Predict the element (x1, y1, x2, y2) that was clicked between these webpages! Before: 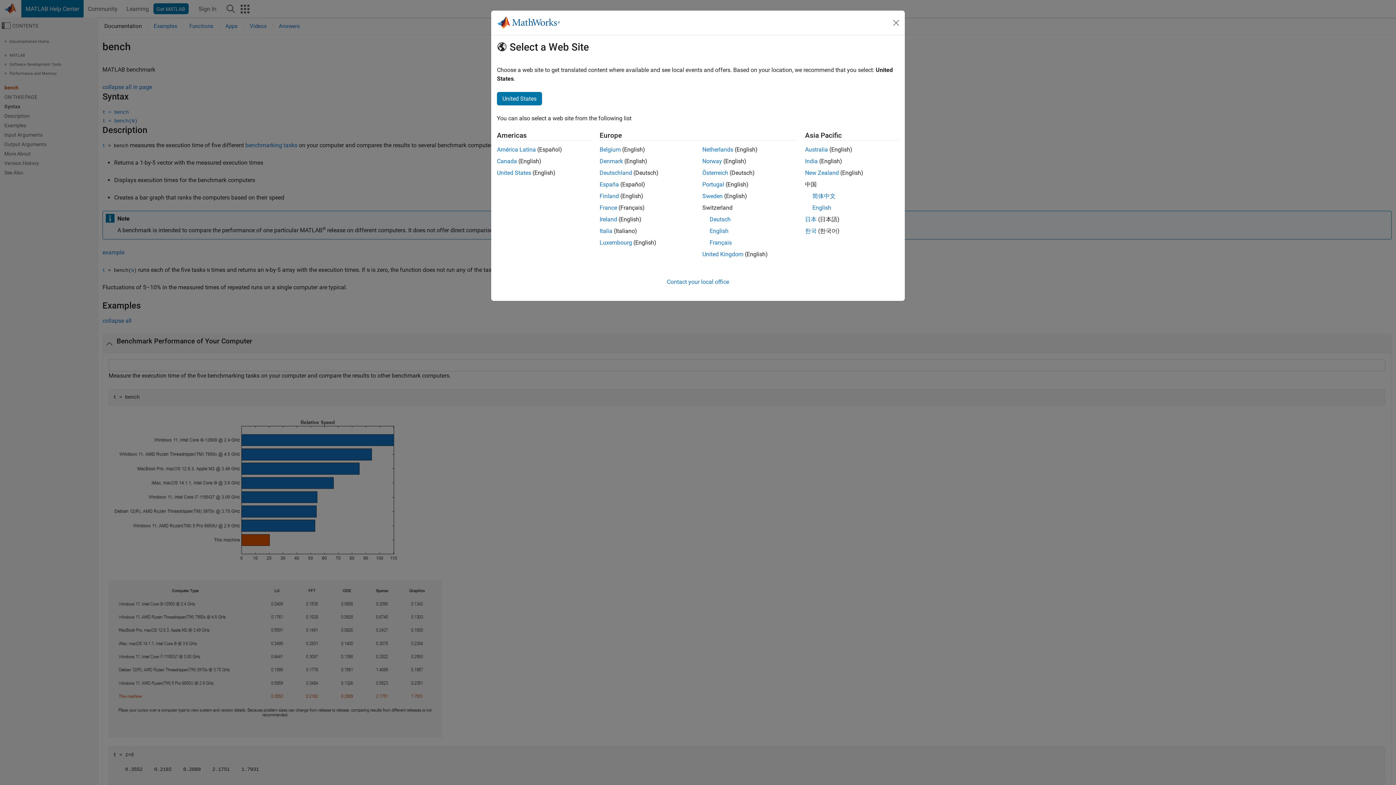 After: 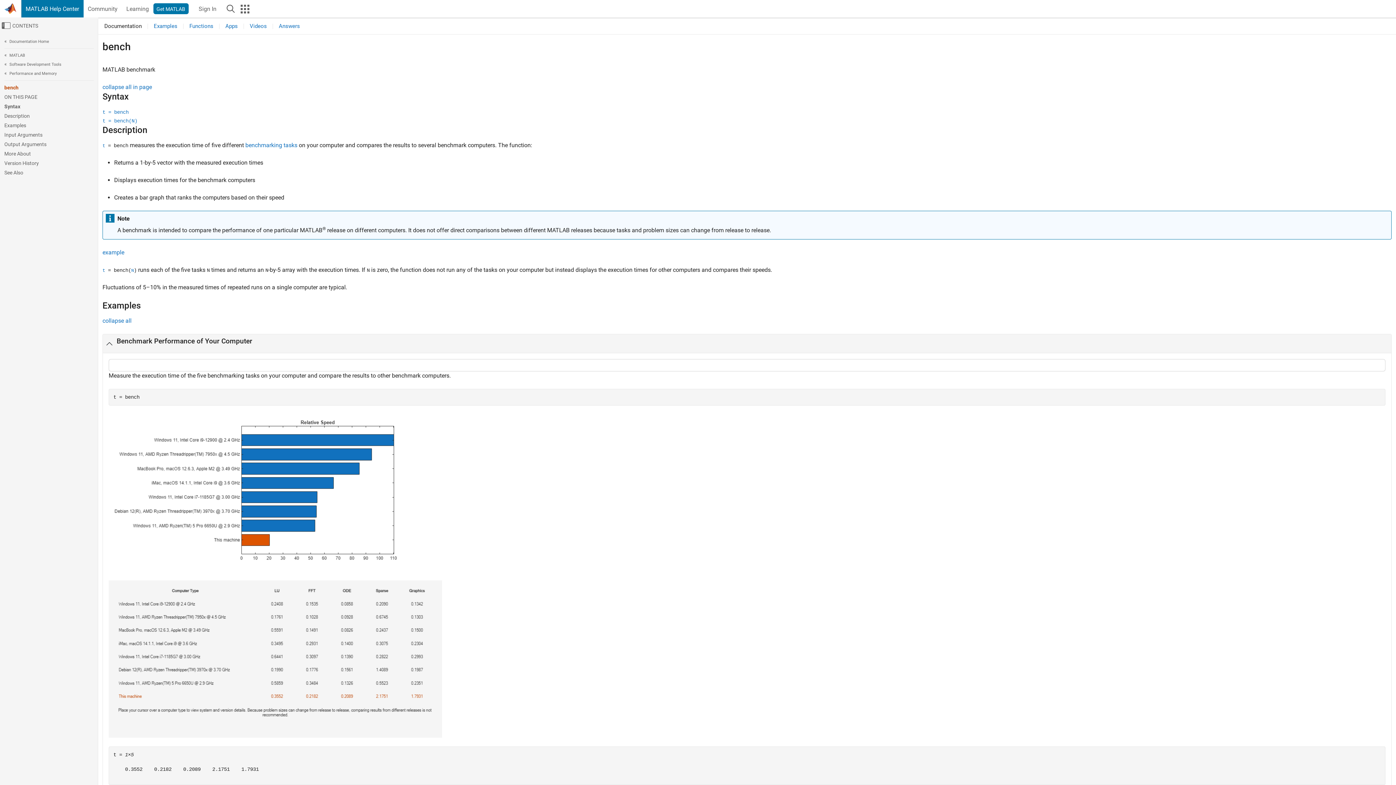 Action: bbox: (805, 157, 818, 164) label: India